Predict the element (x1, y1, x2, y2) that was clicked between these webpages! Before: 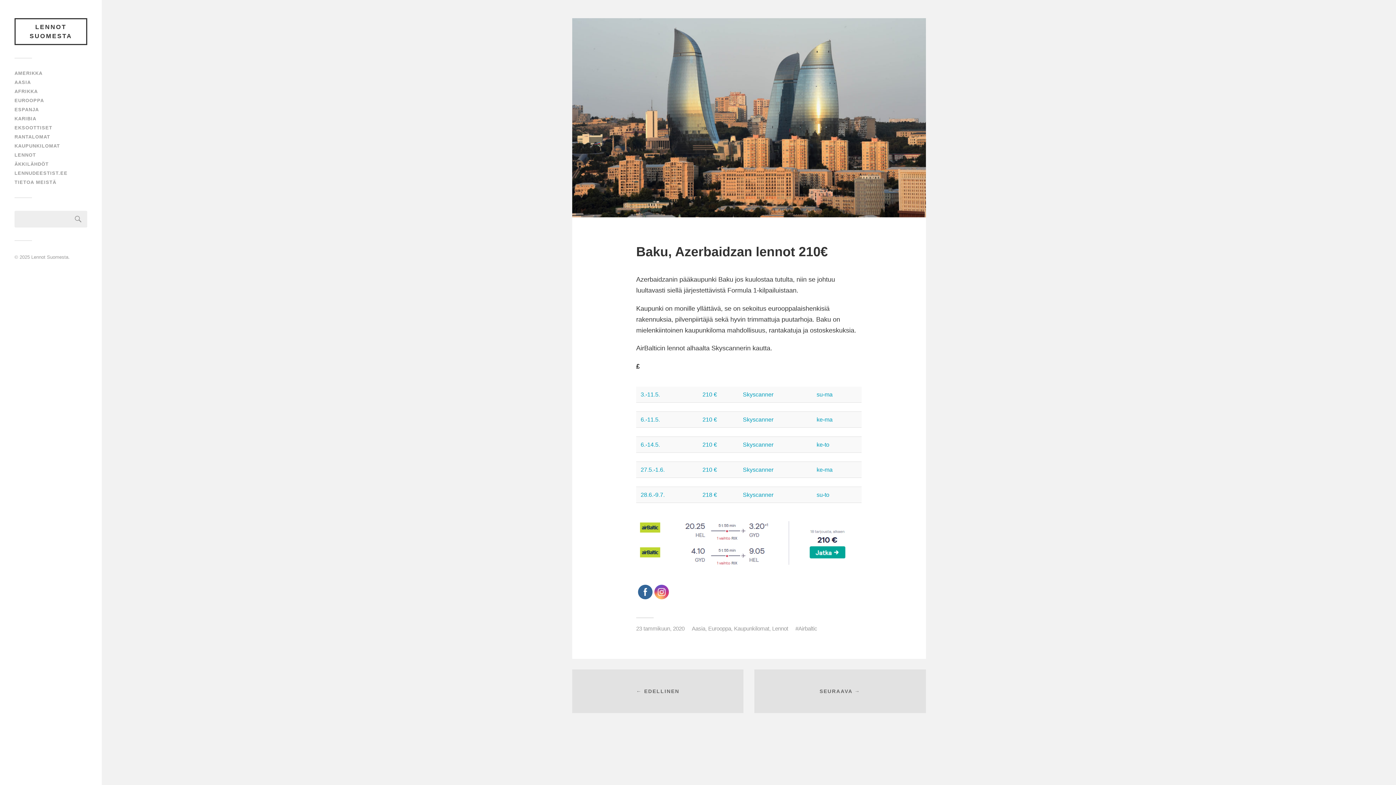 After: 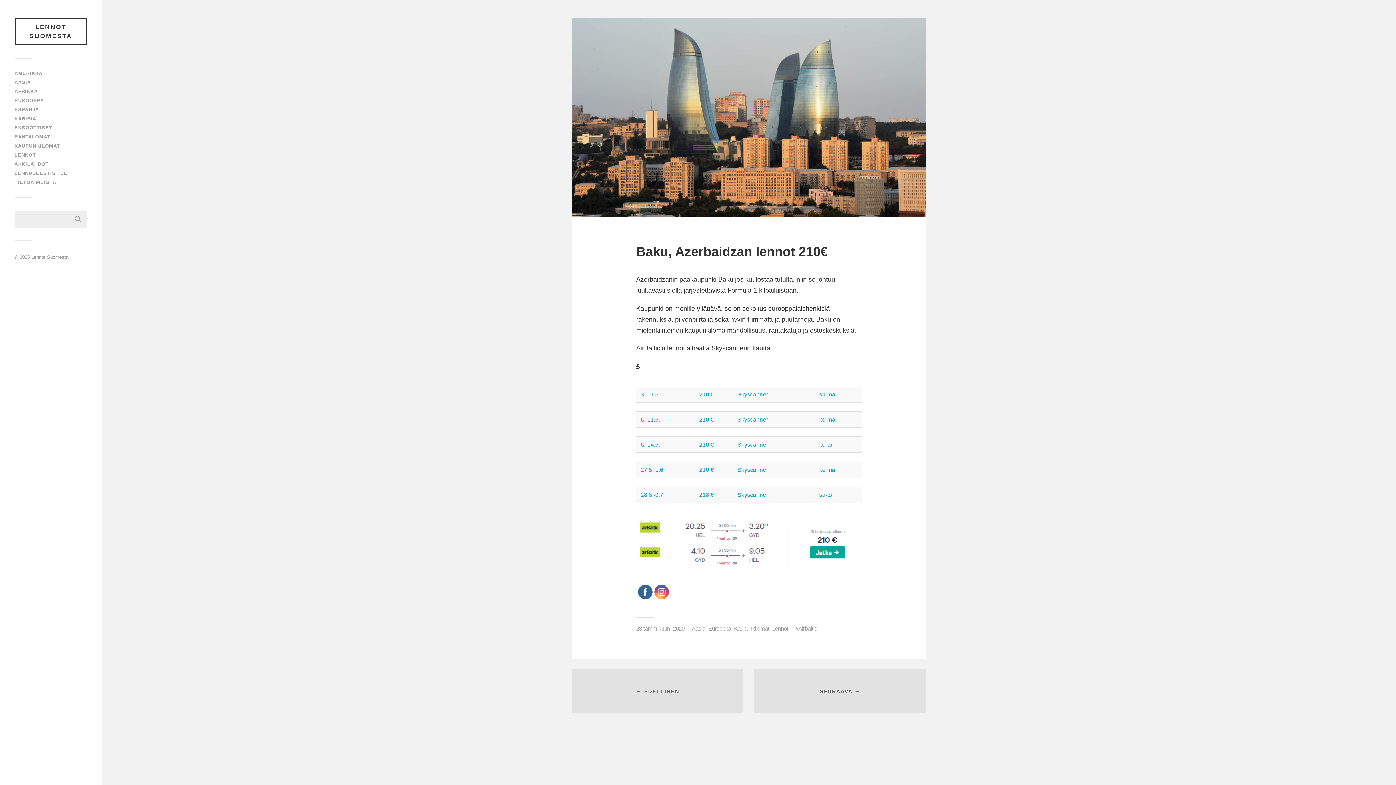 Action: bbox: (743, 466, 773, 472) label: Skyscanner